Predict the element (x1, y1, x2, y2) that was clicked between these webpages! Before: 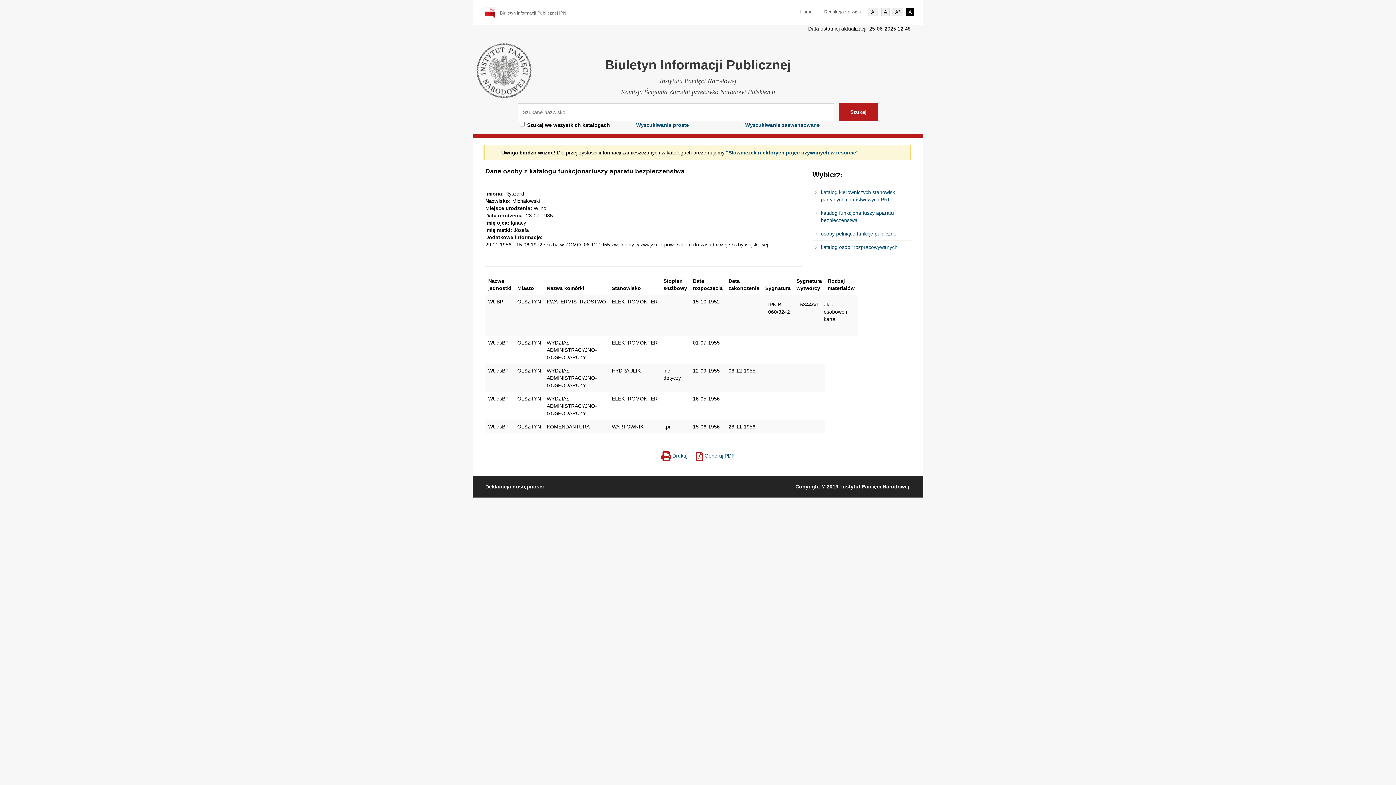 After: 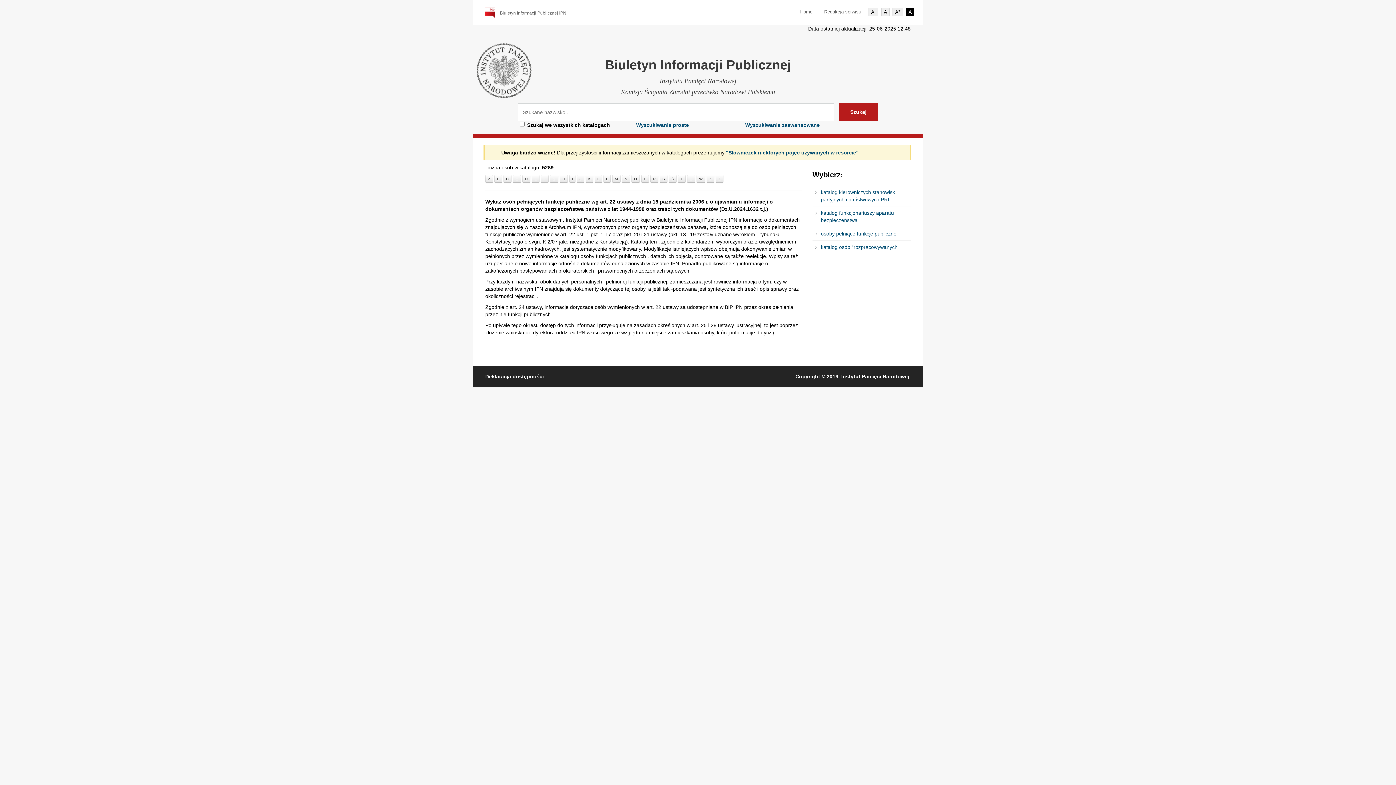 Action: label: osoby pełniące funkcje publiczne bbox: (821, 230, 896, 236)